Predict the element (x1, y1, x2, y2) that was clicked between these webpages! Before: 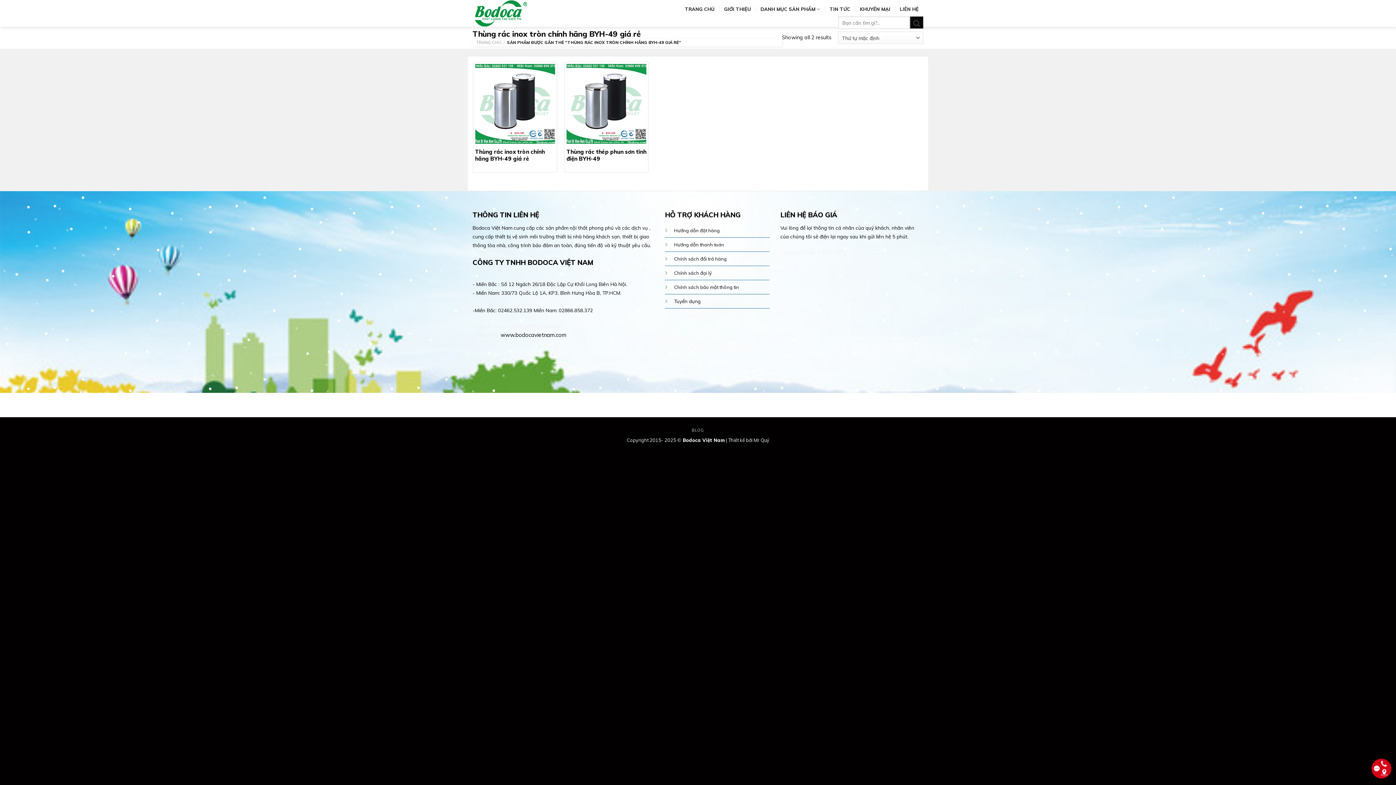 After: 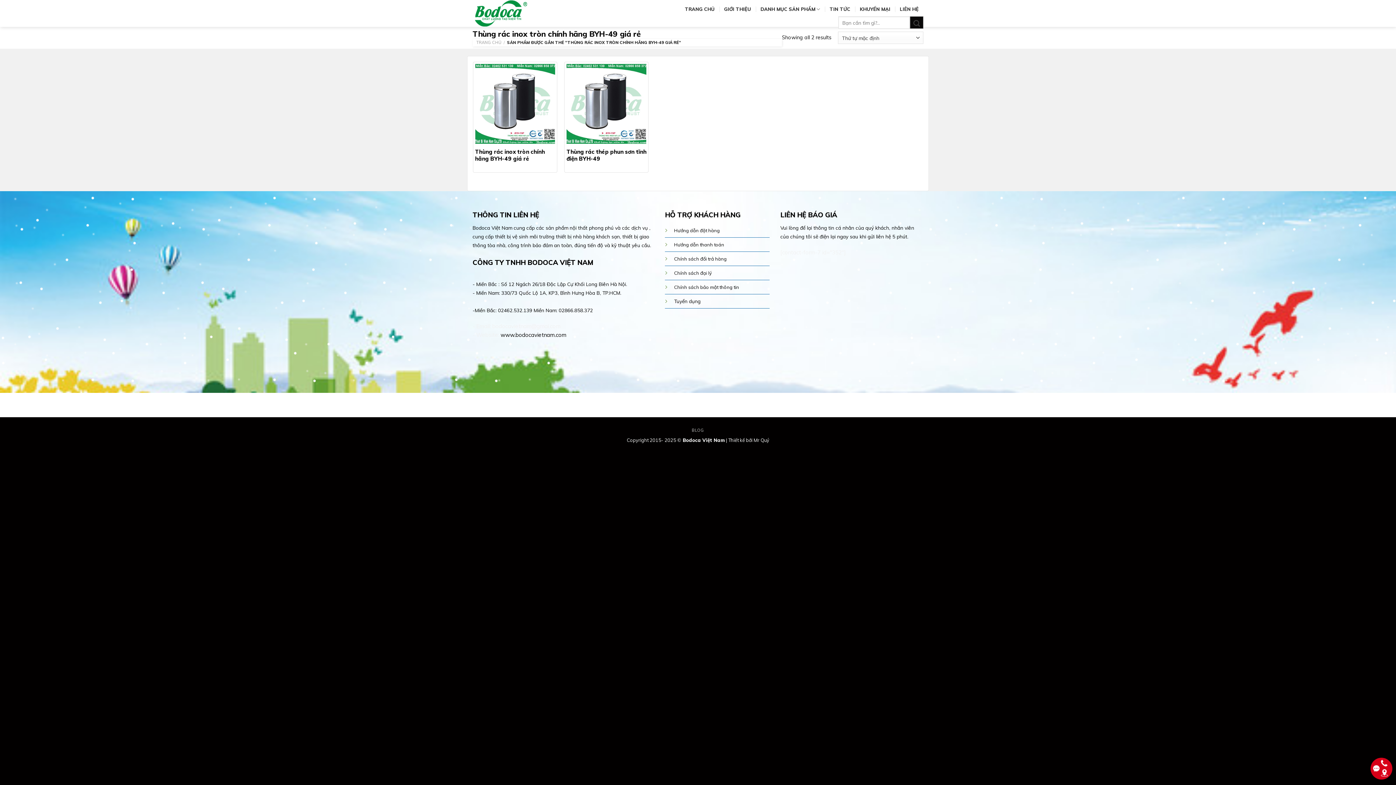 Action: label: Chính sách đại lý bbox: (674, 270, 712, 276)